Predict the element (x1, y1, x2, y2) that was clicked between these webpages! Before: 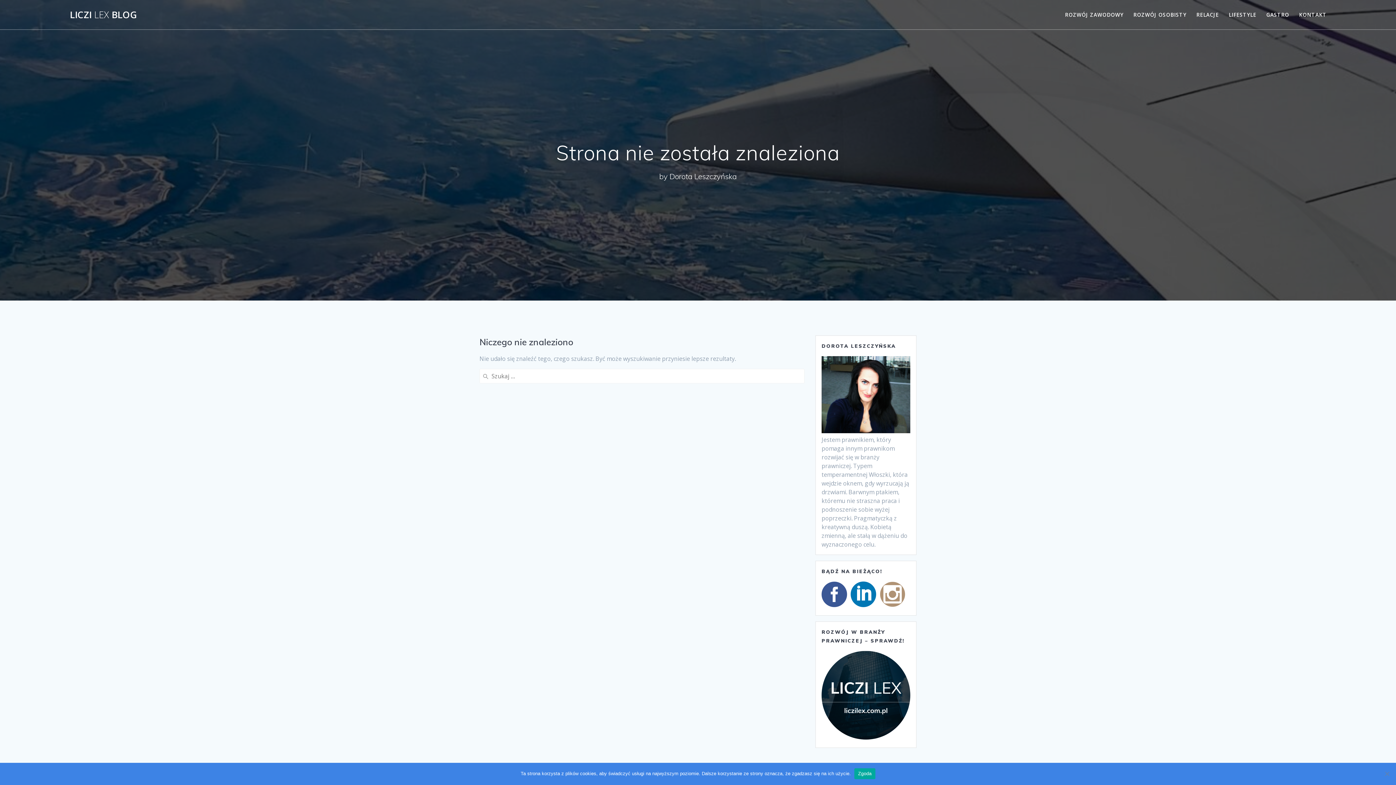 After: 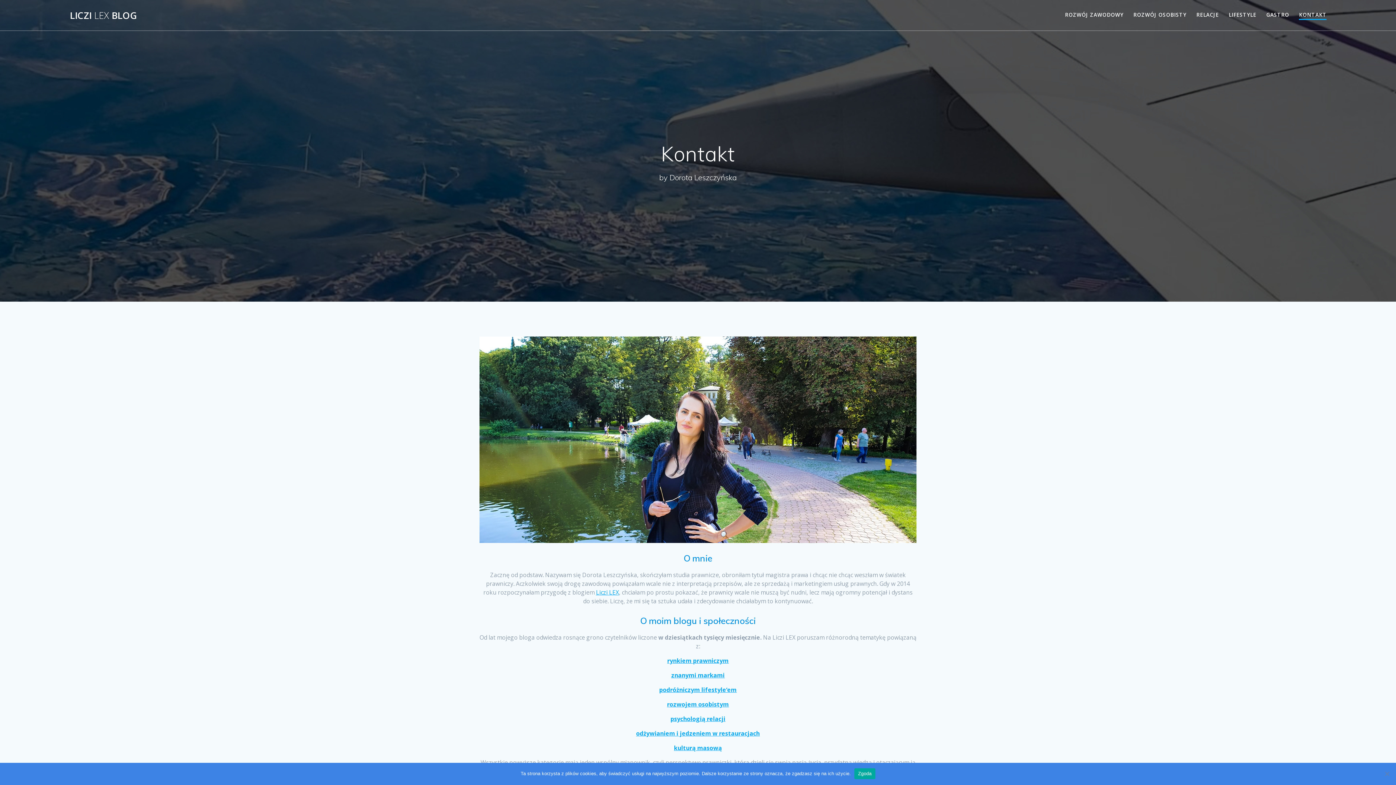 Action: bbox: (1299, 10, 1327, 18) label: KONTAKT